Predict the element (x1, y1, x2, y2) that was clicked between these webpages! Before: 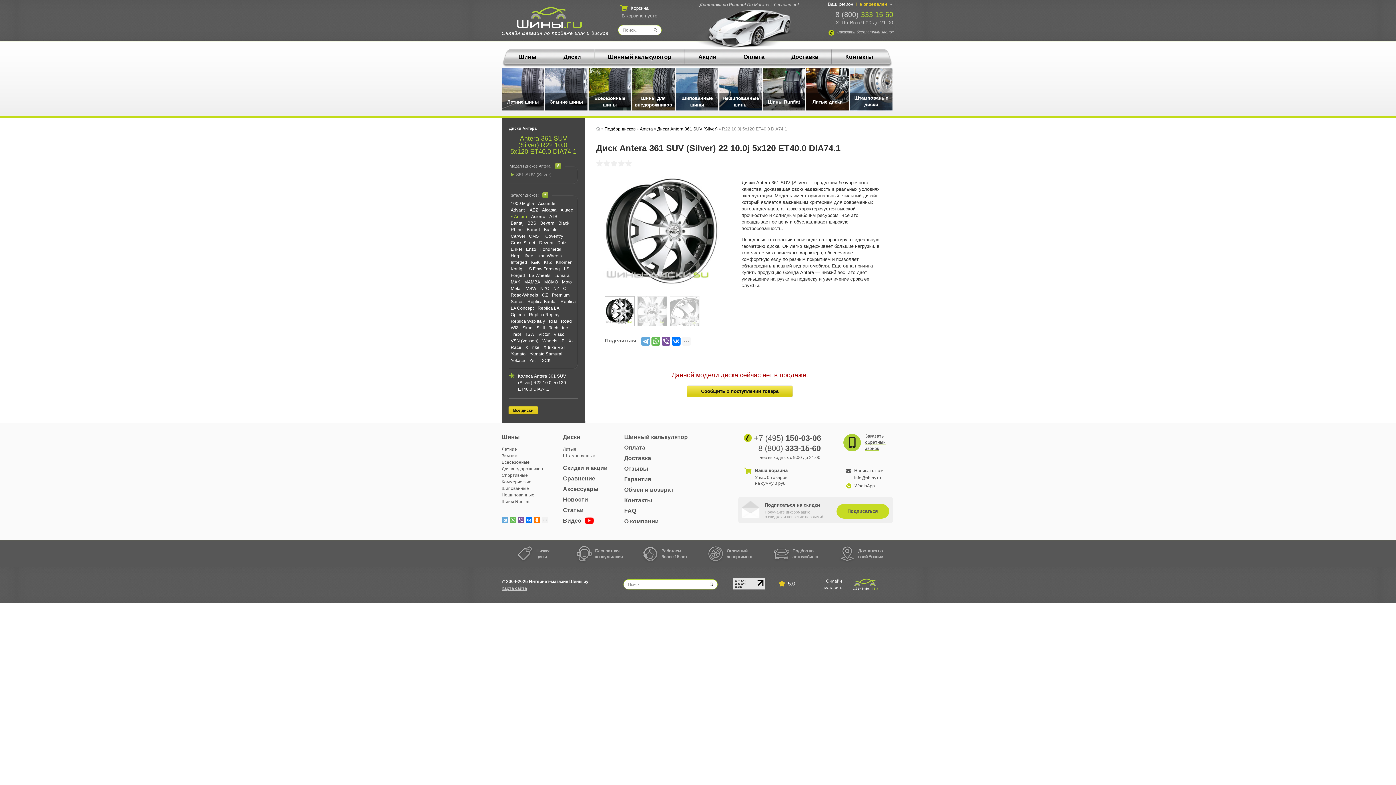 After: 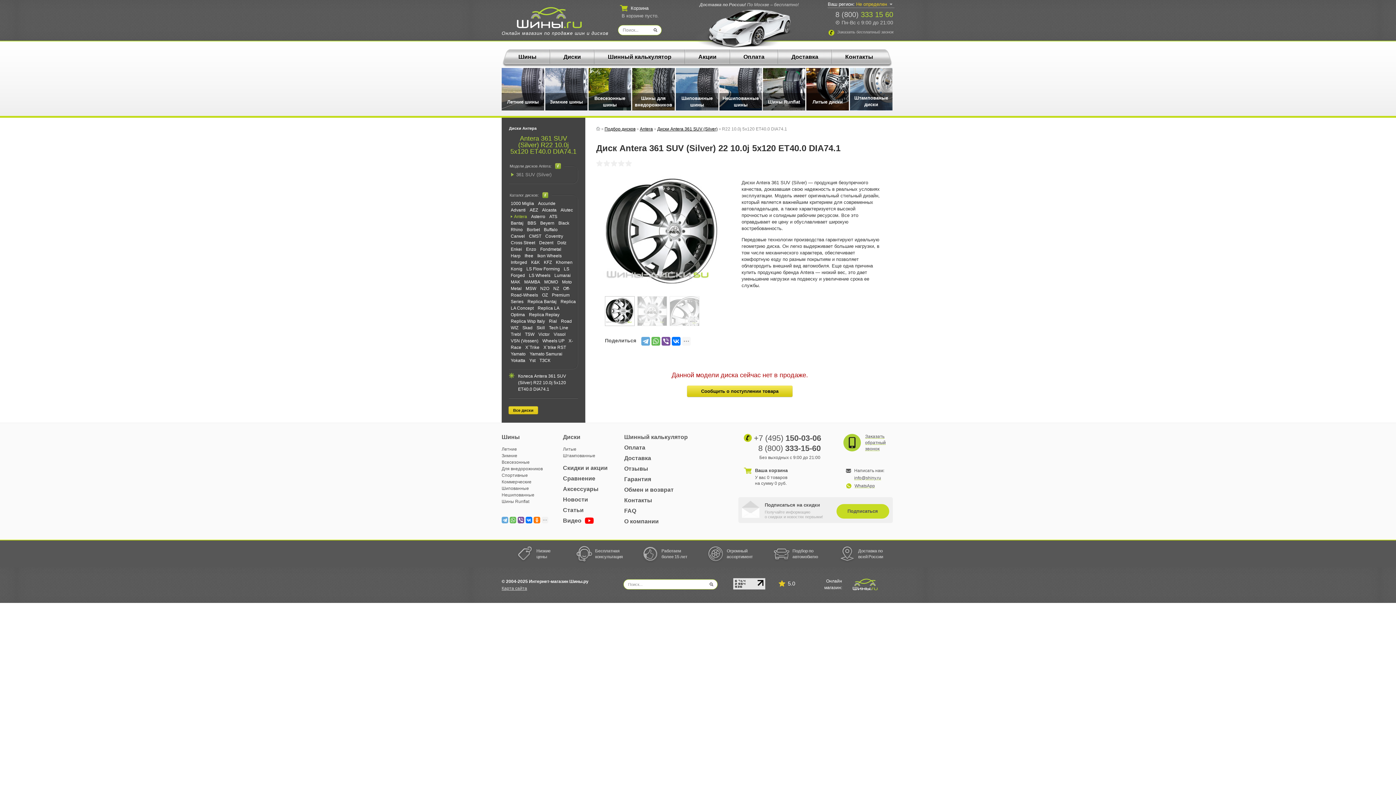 Action: label: Заказать бесплатный звонок bbox: (828, 28, 893, 37)